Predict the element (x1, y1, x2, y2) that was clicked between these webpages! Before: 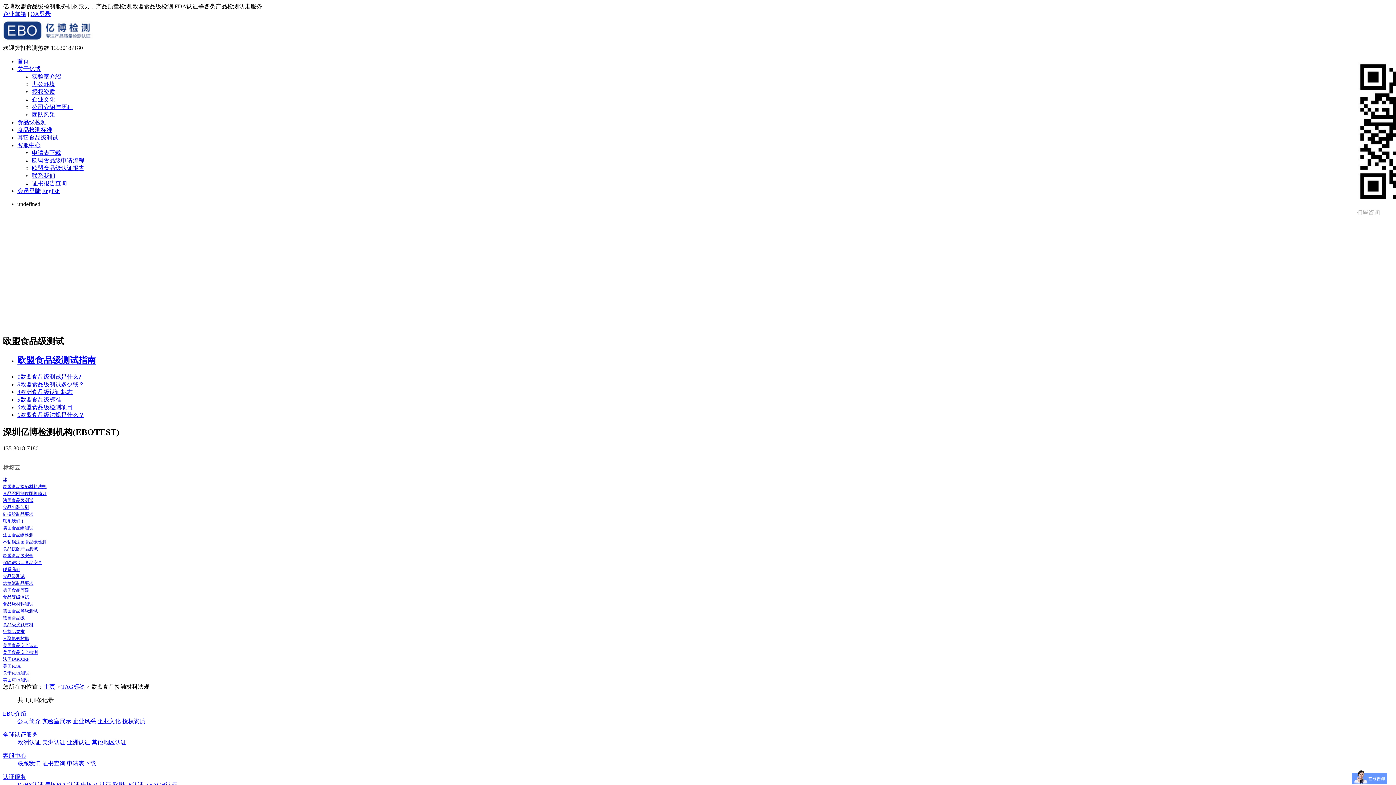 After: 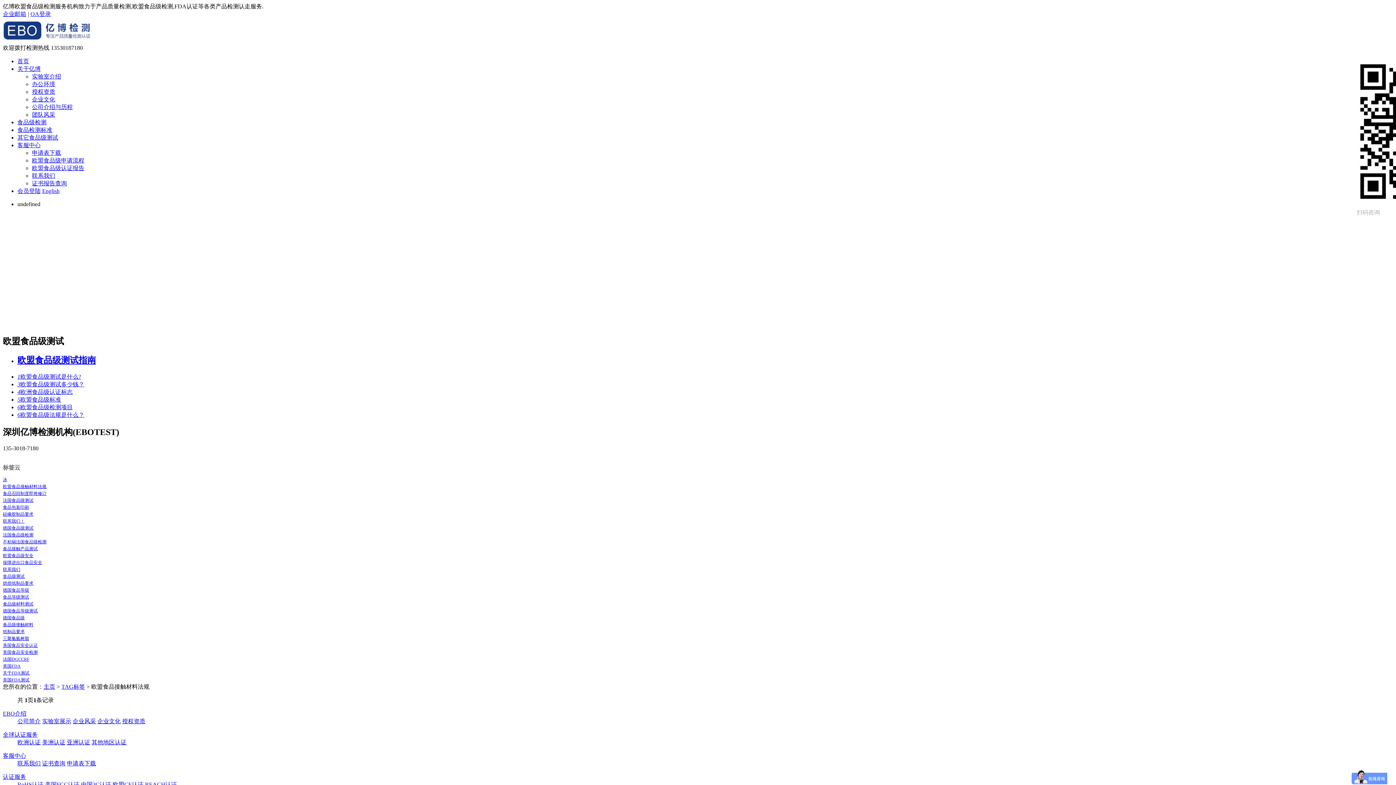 Action: bbox: (17, 404, 72, 410) label: 6欧盟食品级检测项目